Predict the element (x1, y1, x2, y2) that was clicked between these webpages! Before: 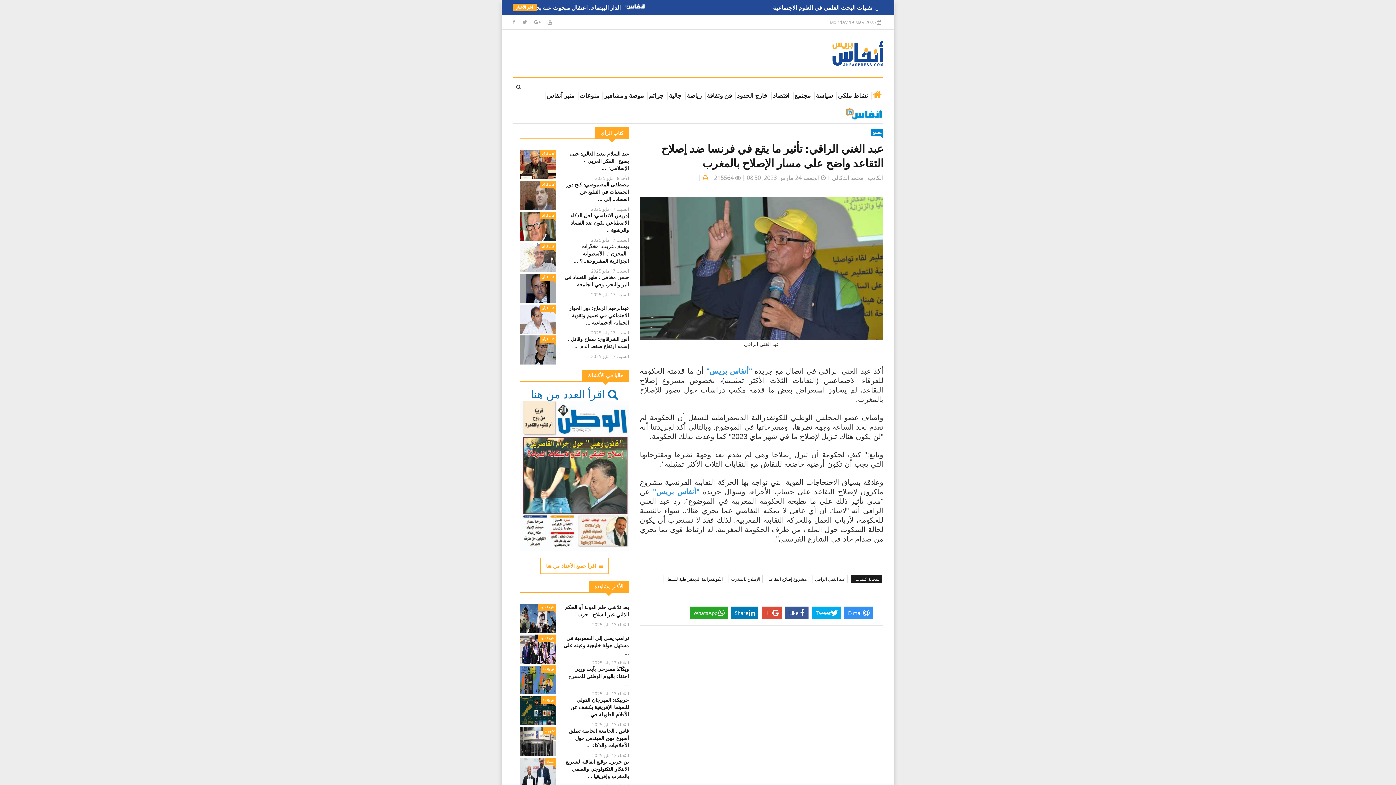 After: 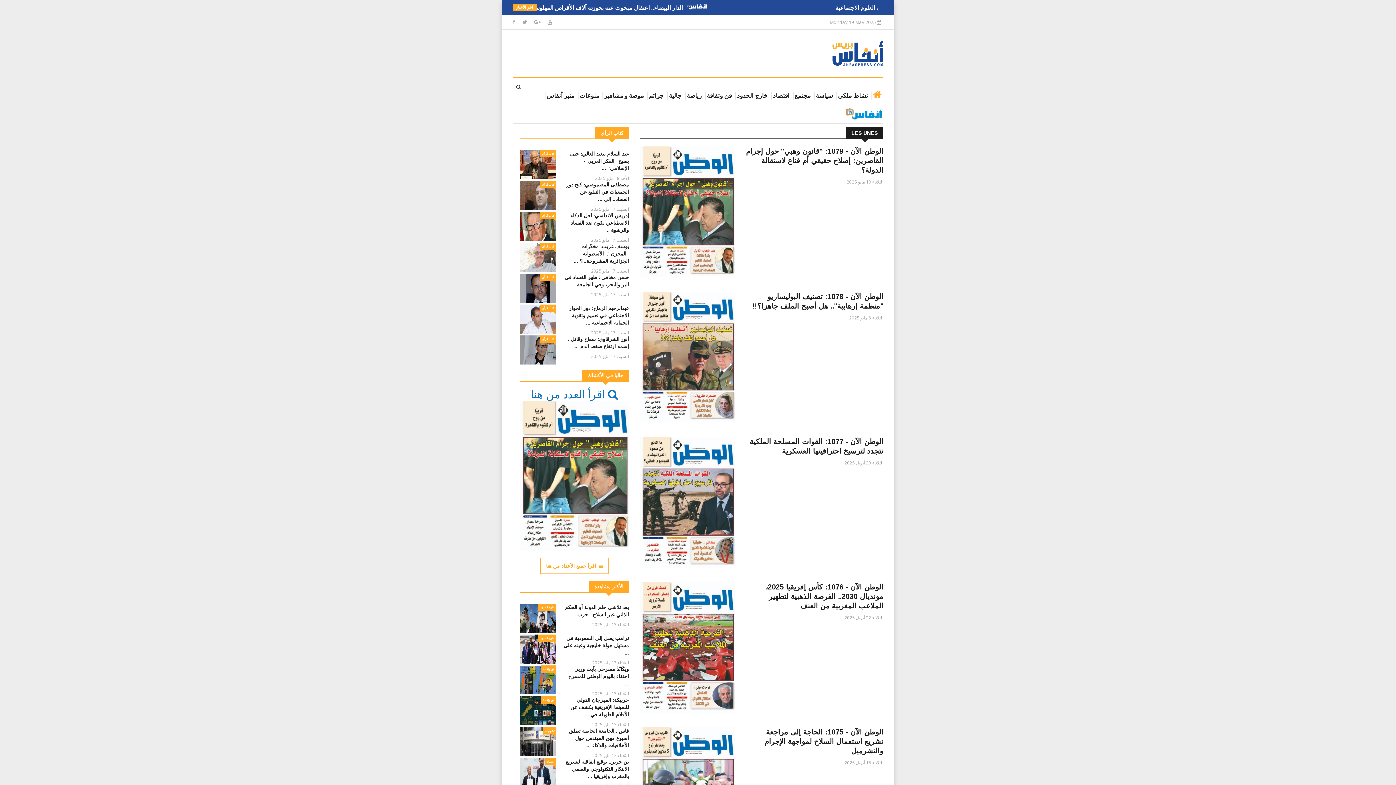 Action: label:  اقرأ جميع الأعداد من هنا bbox: (540, 558, 608, 574)